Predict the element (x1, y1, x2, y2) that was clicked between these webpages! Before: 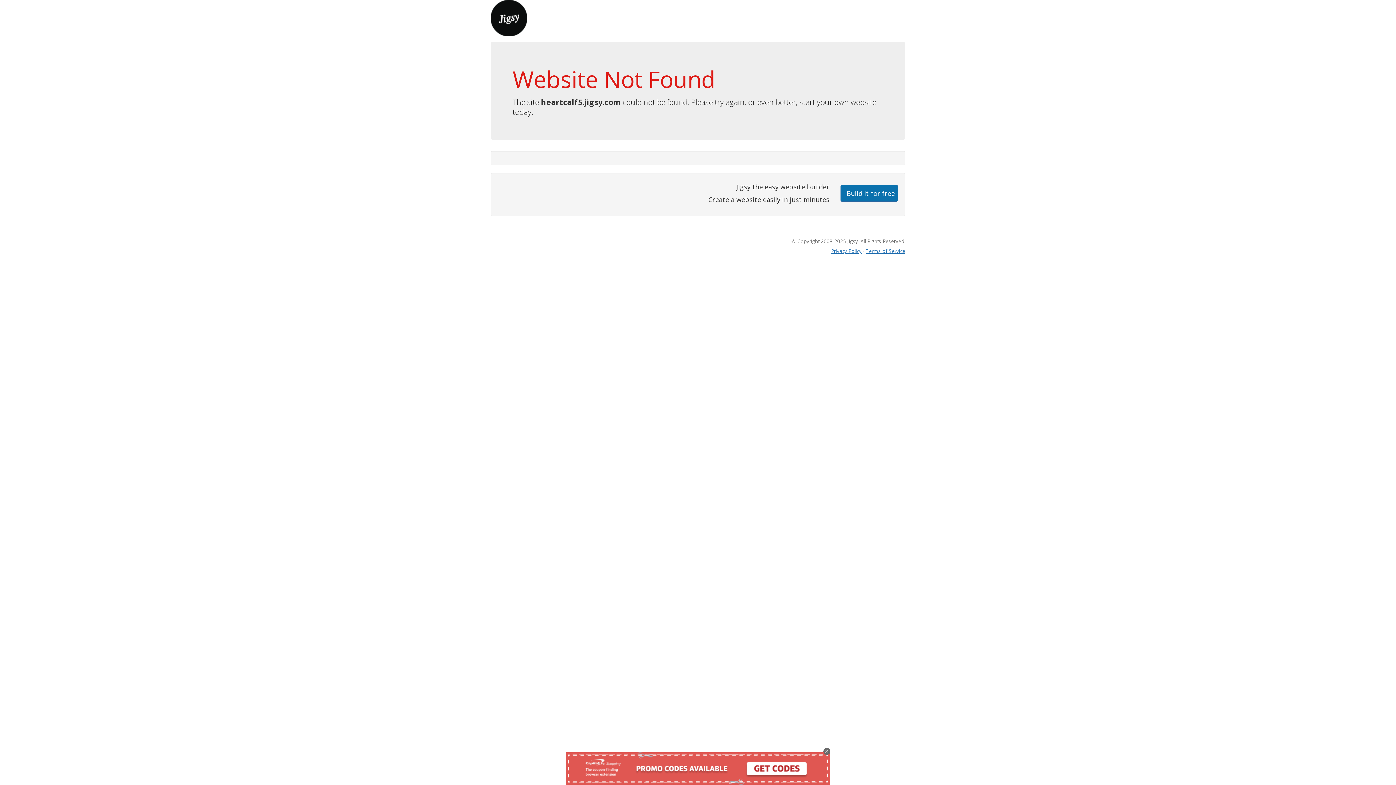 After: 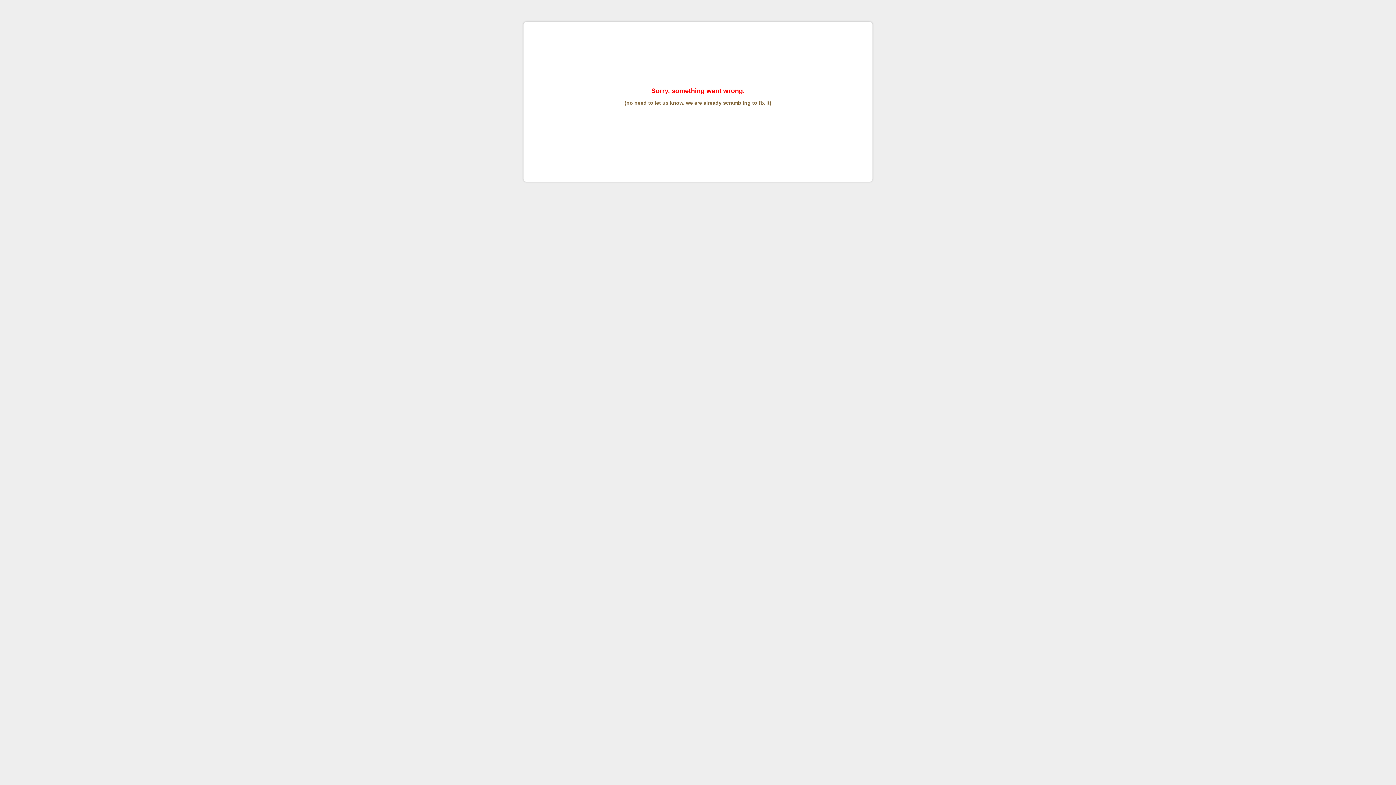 Action: label: Terms of Service bbox: (865, 247, 905, 254)